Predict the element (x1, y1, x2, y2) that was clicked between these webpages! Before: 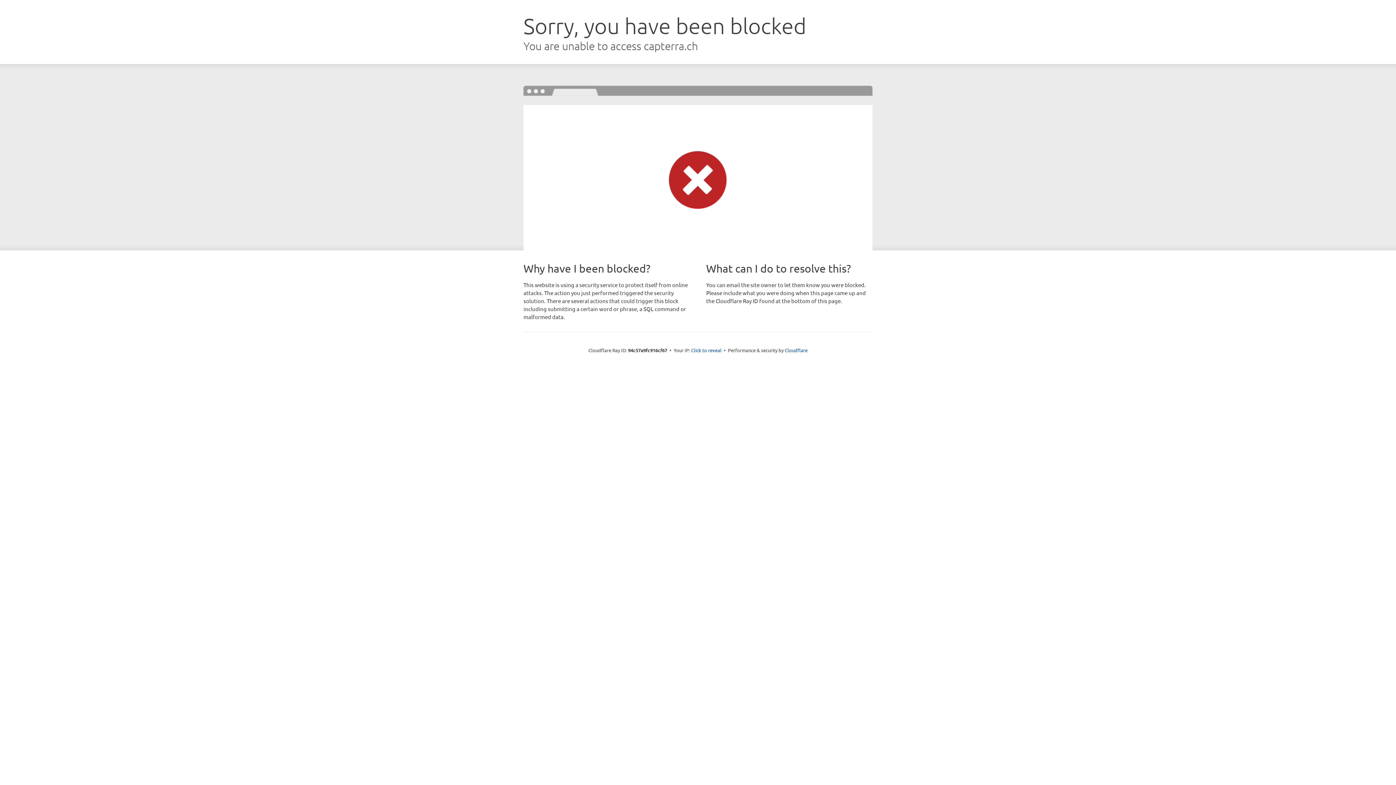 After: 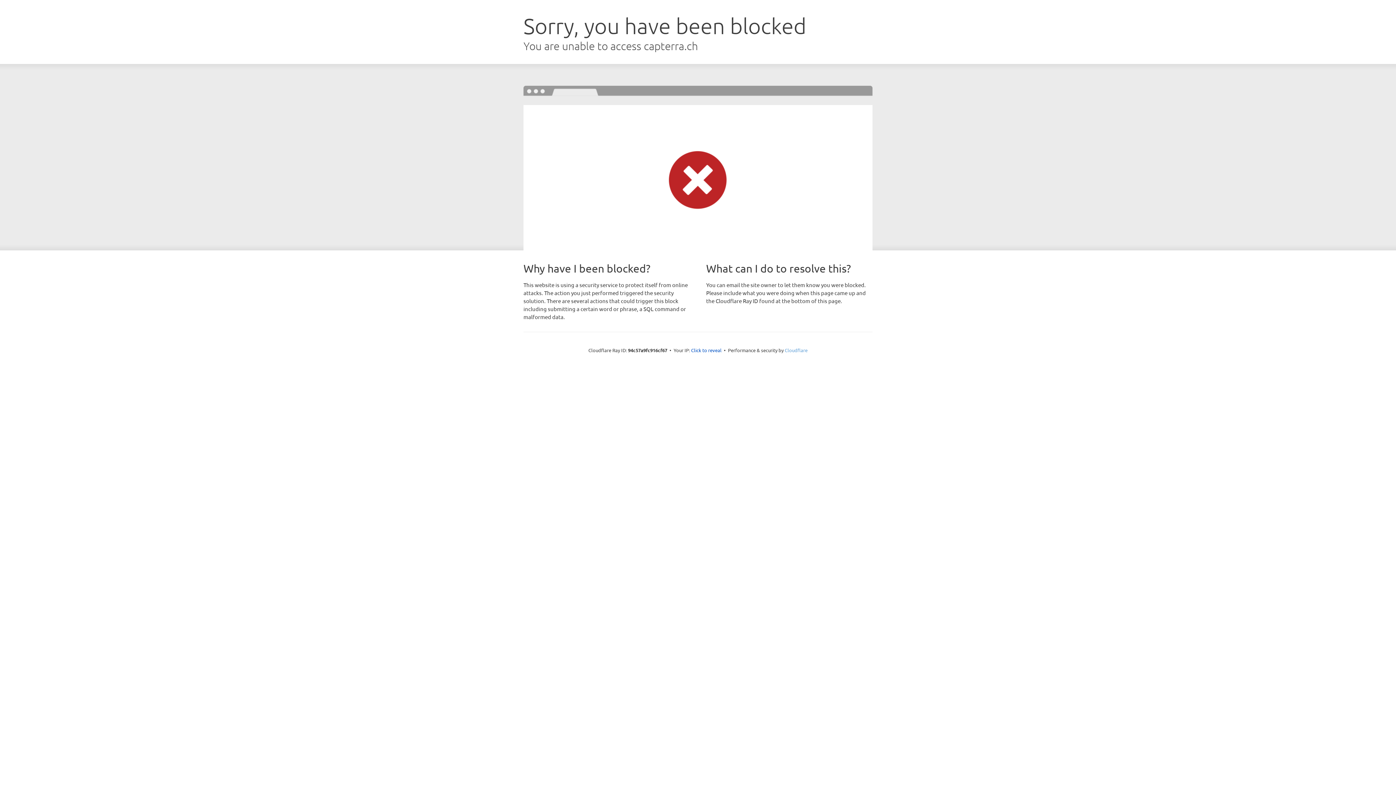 Action: label: Cloudflare bbox: (784, 347, 807, 353)